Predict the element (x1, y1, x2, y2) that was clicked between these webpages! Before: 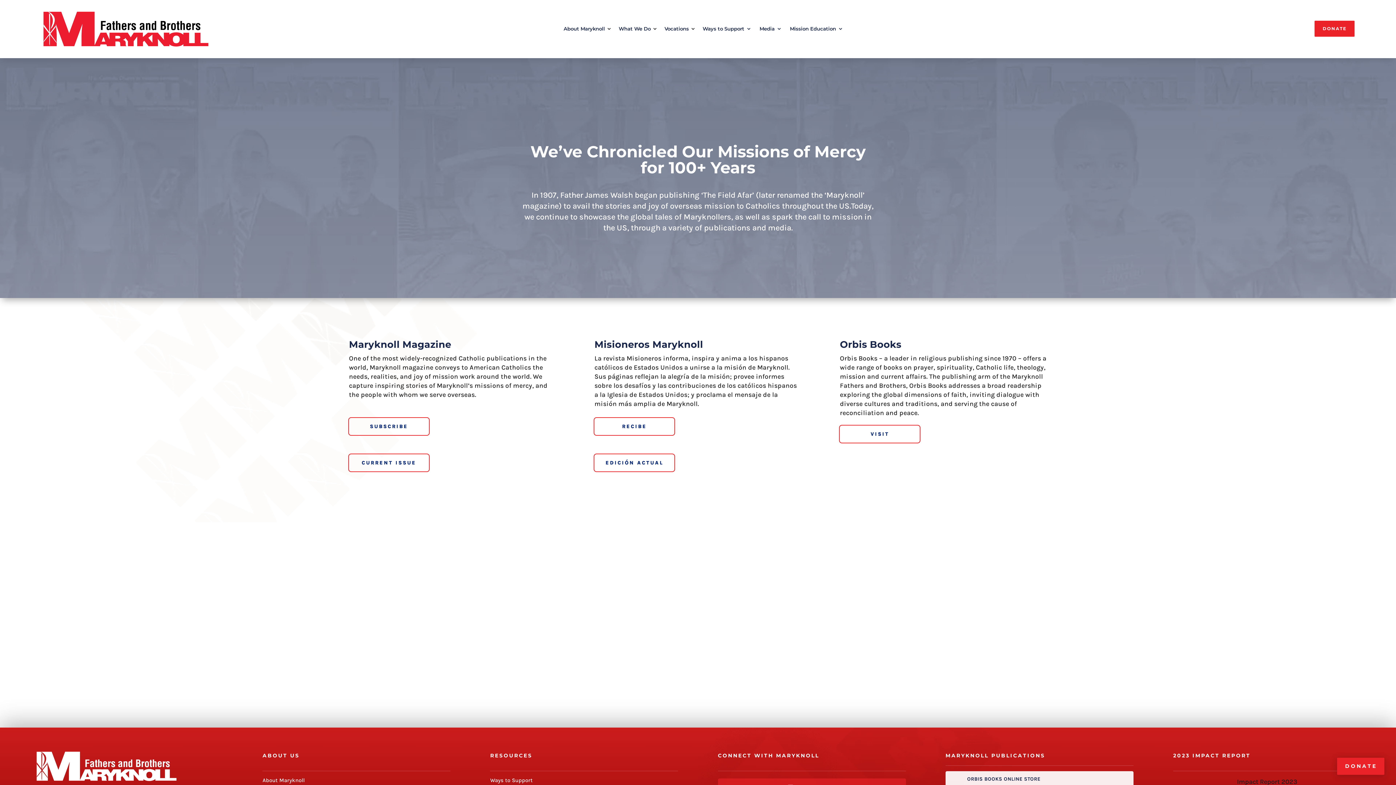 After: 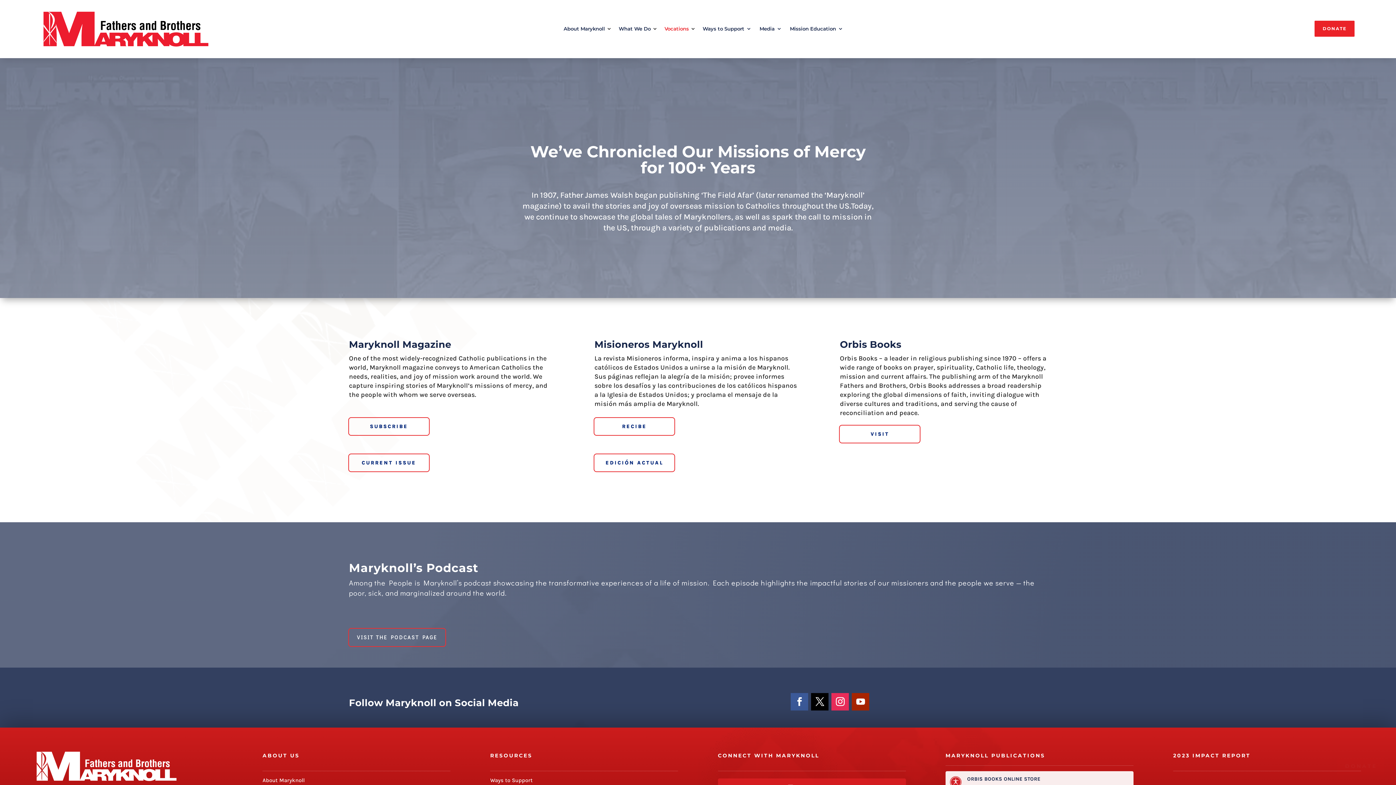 Action: bbox: (664, 25, 691, 35) label: Vocations